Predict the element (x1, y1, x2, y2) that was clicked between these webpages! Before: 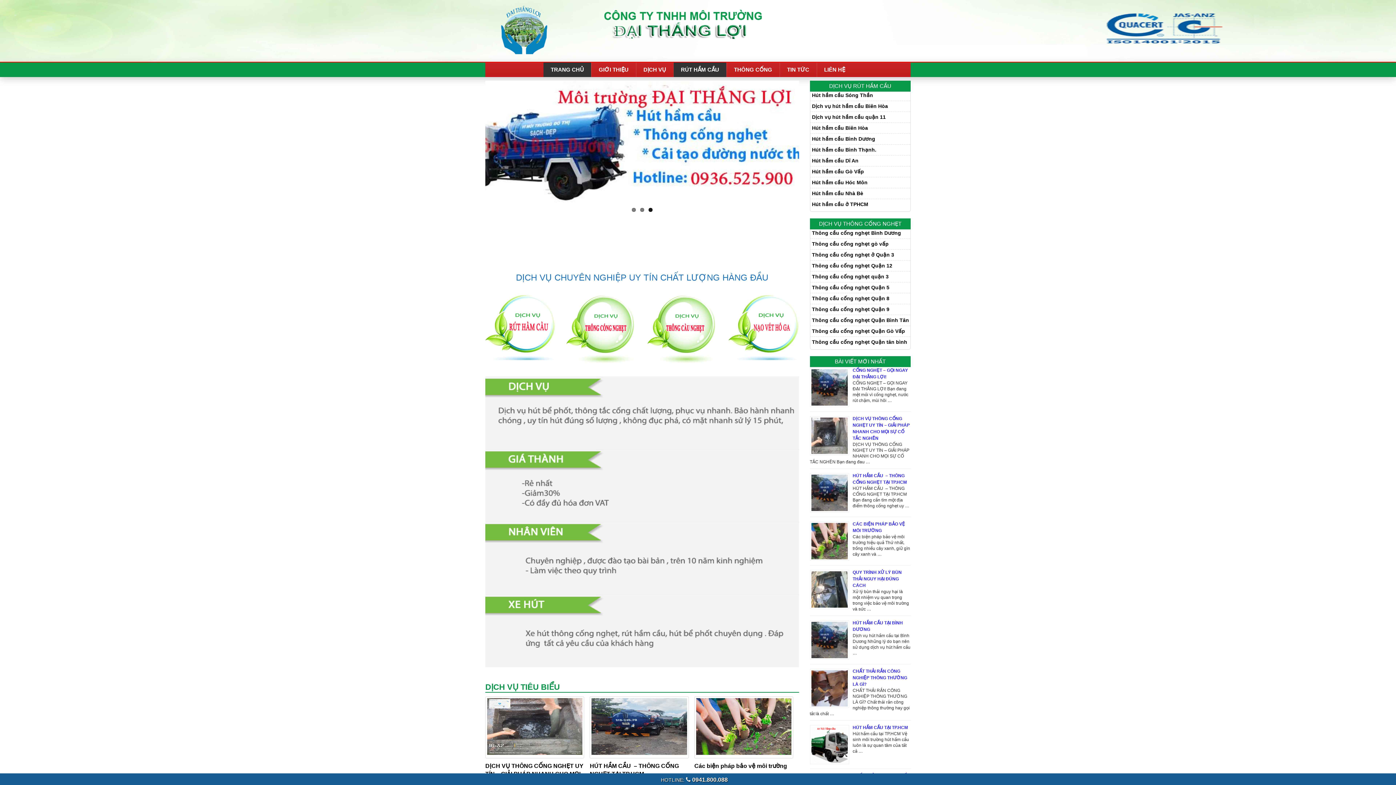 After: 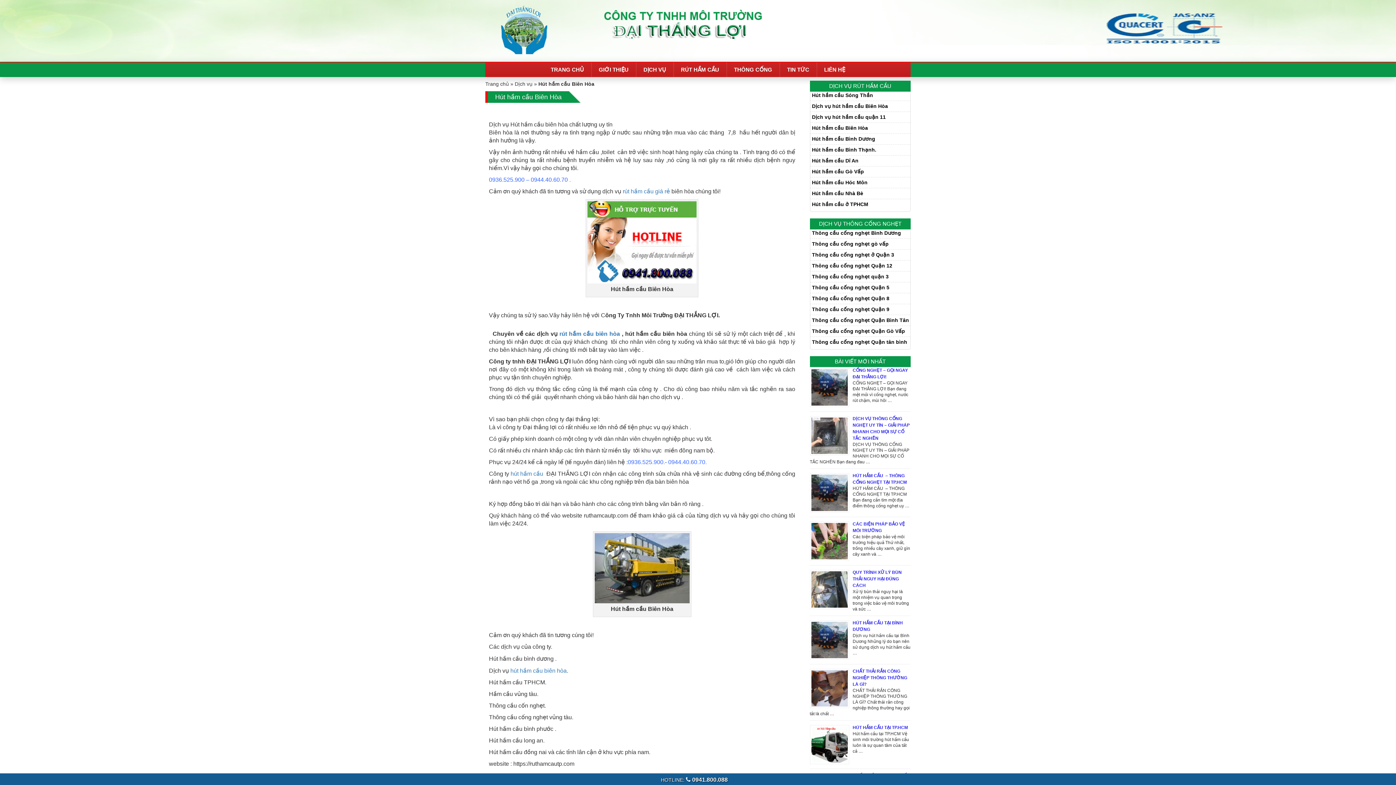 Action: bbox: (810, 124, 910, 133) label: Hút hầm cầu Biên Hòa